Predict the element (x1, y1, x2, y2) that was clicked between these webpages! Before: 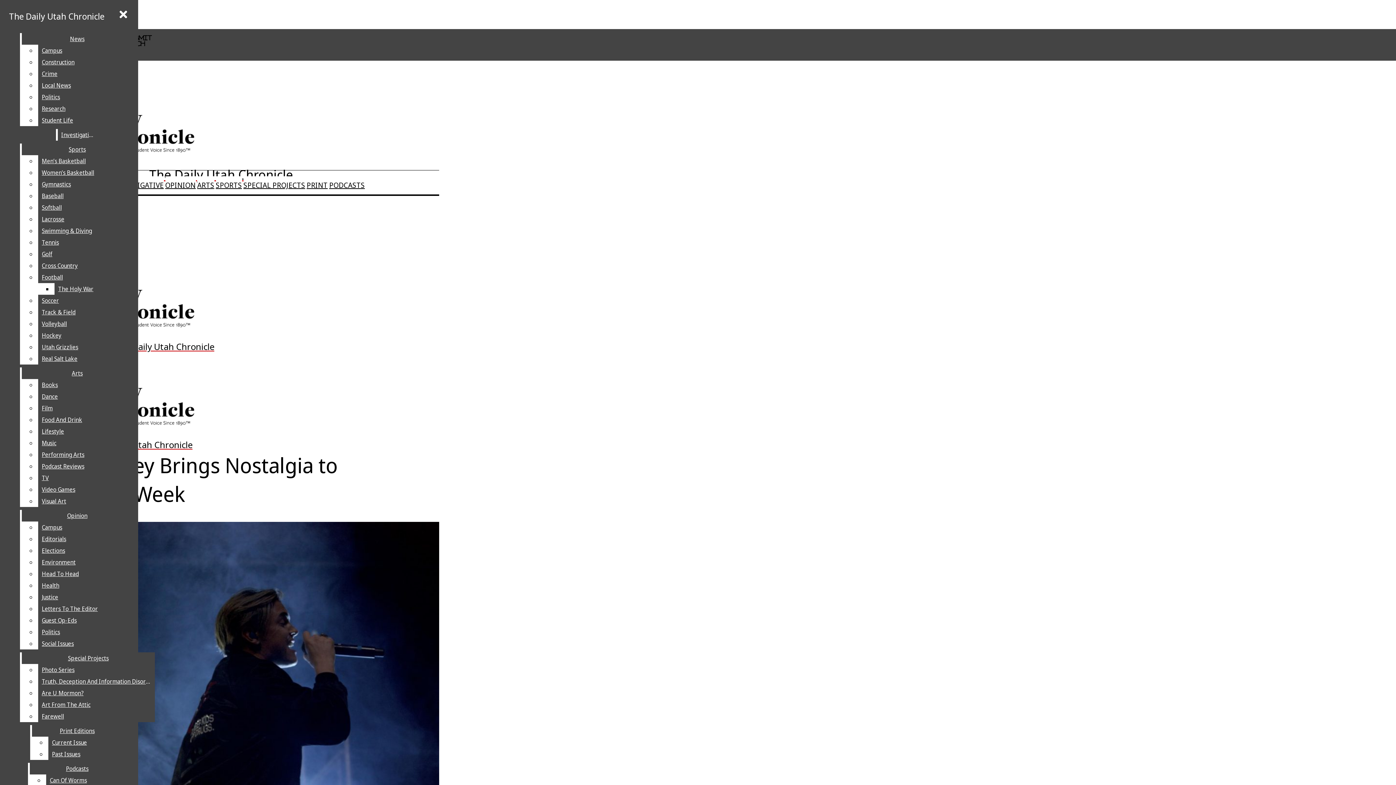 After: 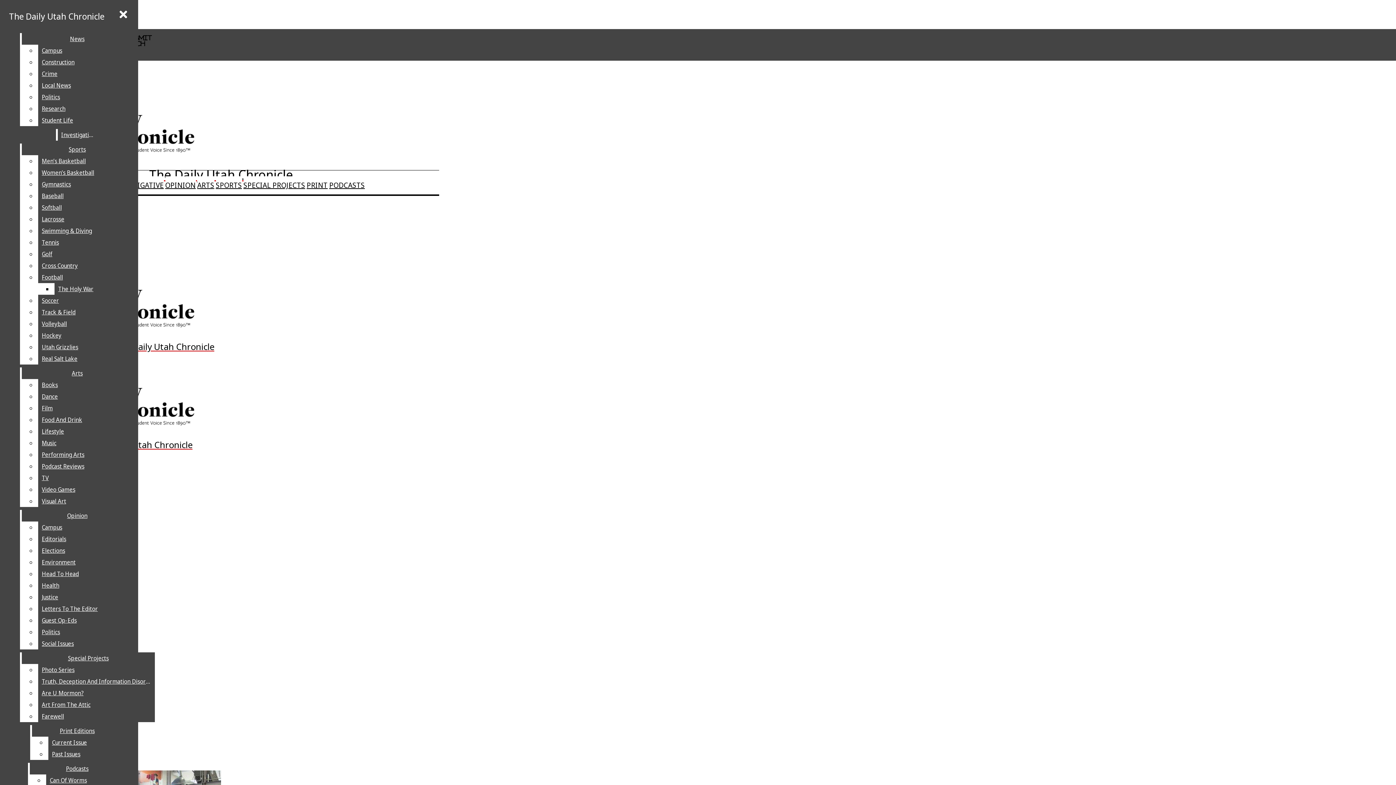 Action: bbox: (2, 371, 282, 450) label: The Daily Utah Chronicle